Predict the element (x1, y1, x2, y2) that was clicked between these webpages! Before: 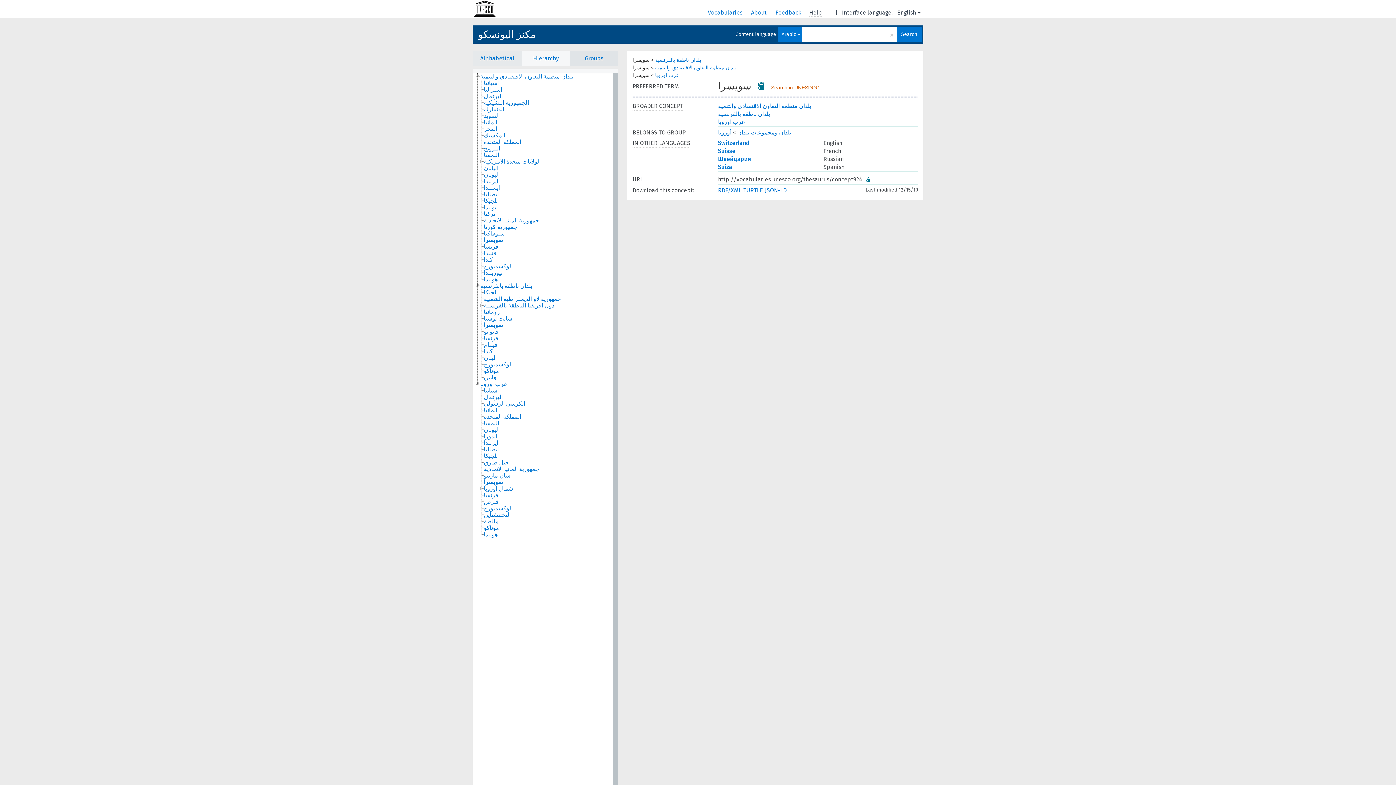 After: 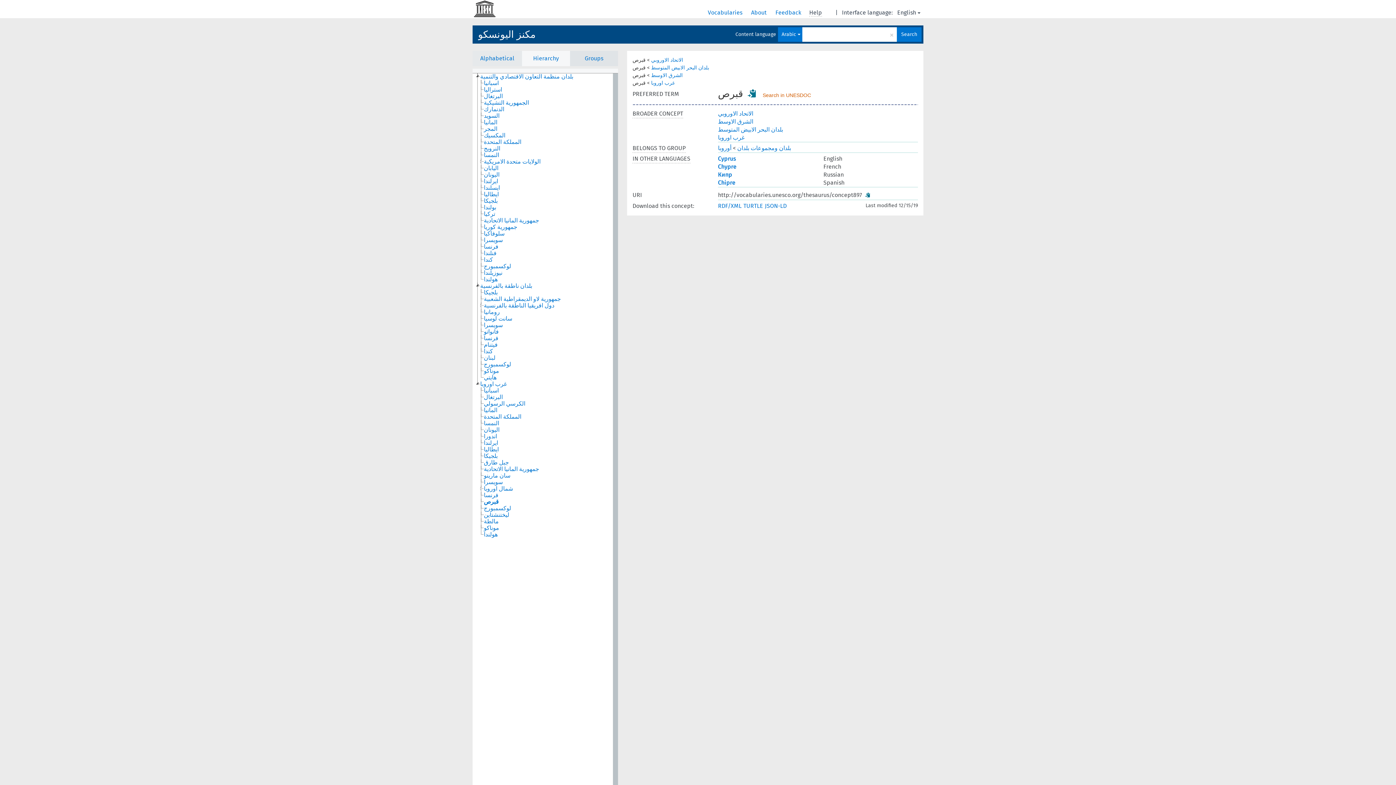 Action: label: قبرص bbox: (483, 498, 505, 505)